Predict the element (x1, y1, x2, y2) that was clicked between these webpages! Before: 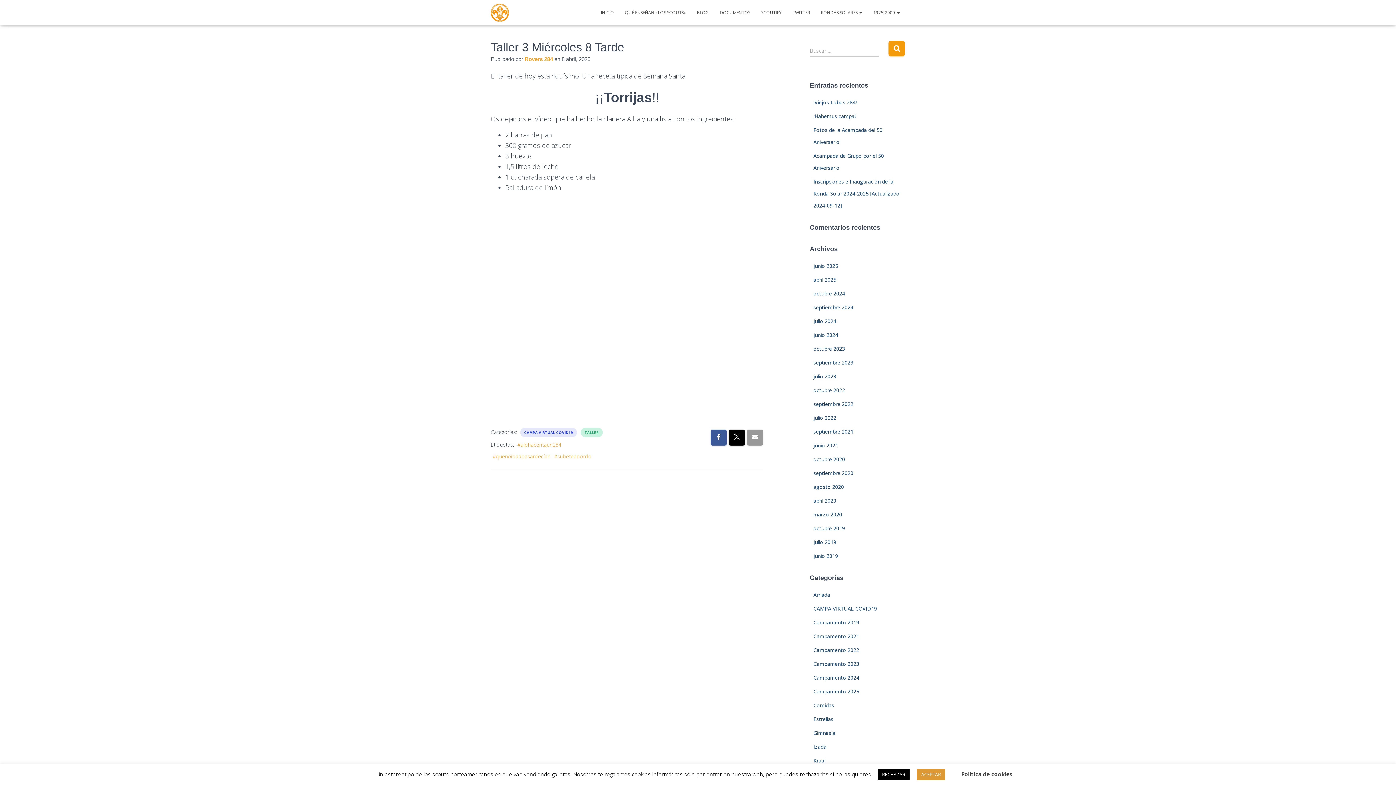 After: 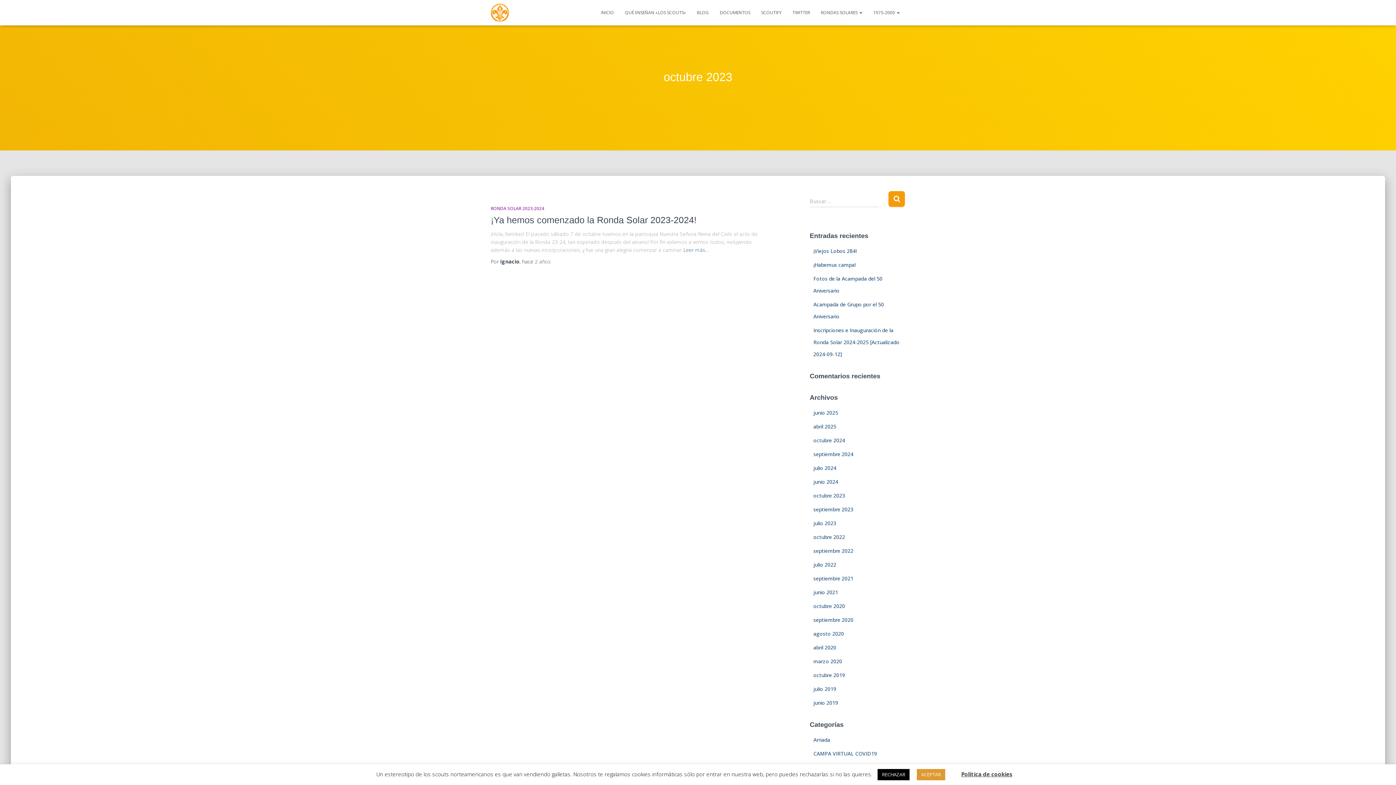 Action: label: octubre 2023 bbox: (813, 345, 845, 352)